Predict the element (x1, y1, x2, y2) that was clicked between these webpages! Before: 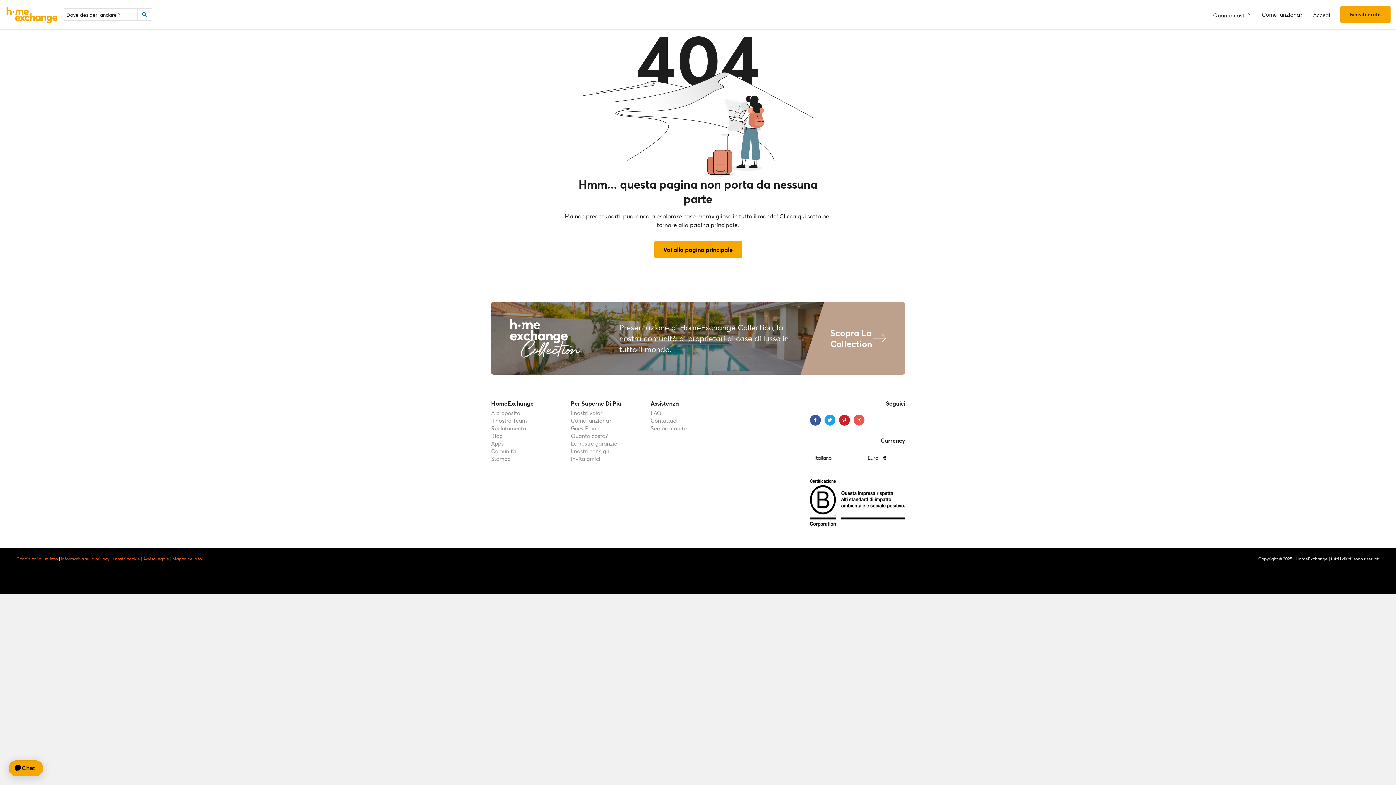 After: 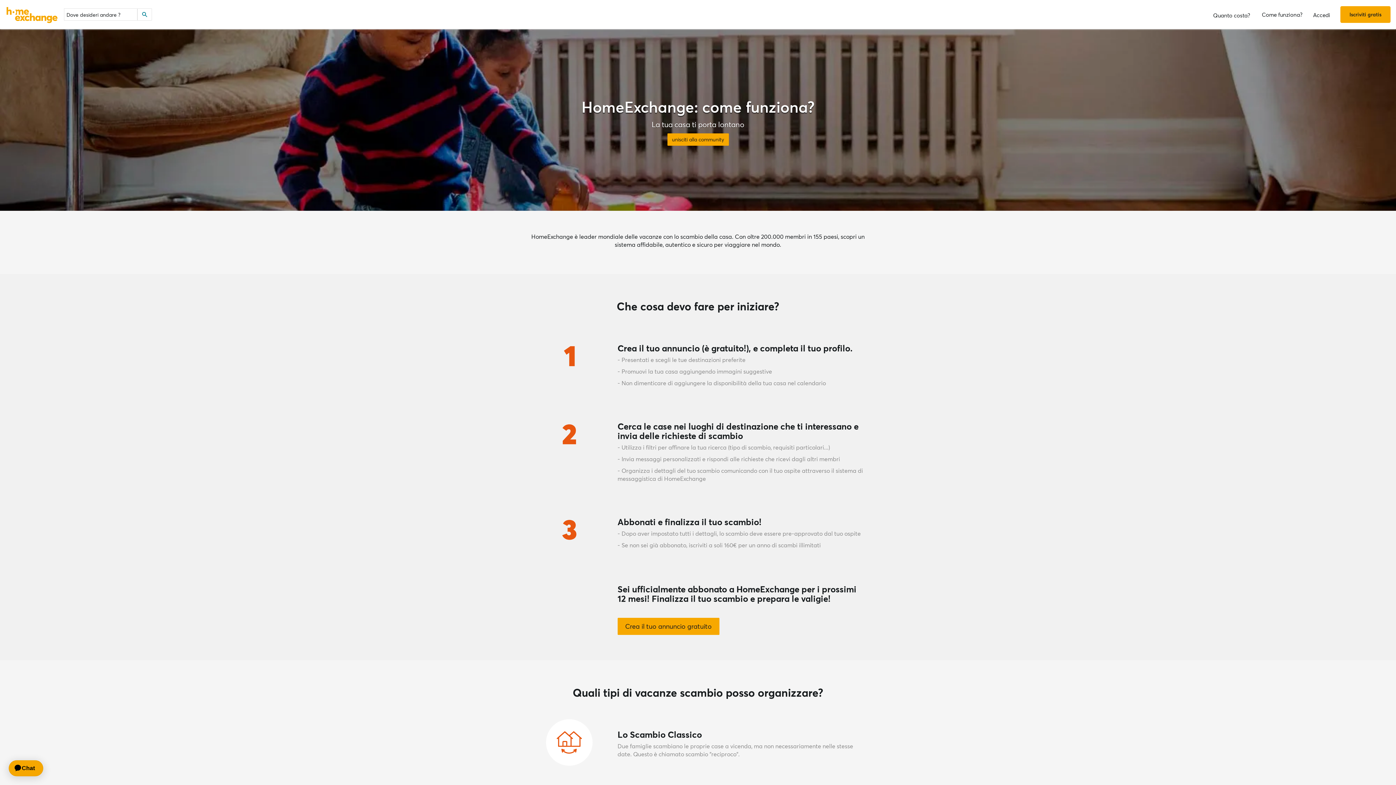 Action: bbox: (1256, 5, 1308, 23) label: Come funziona?